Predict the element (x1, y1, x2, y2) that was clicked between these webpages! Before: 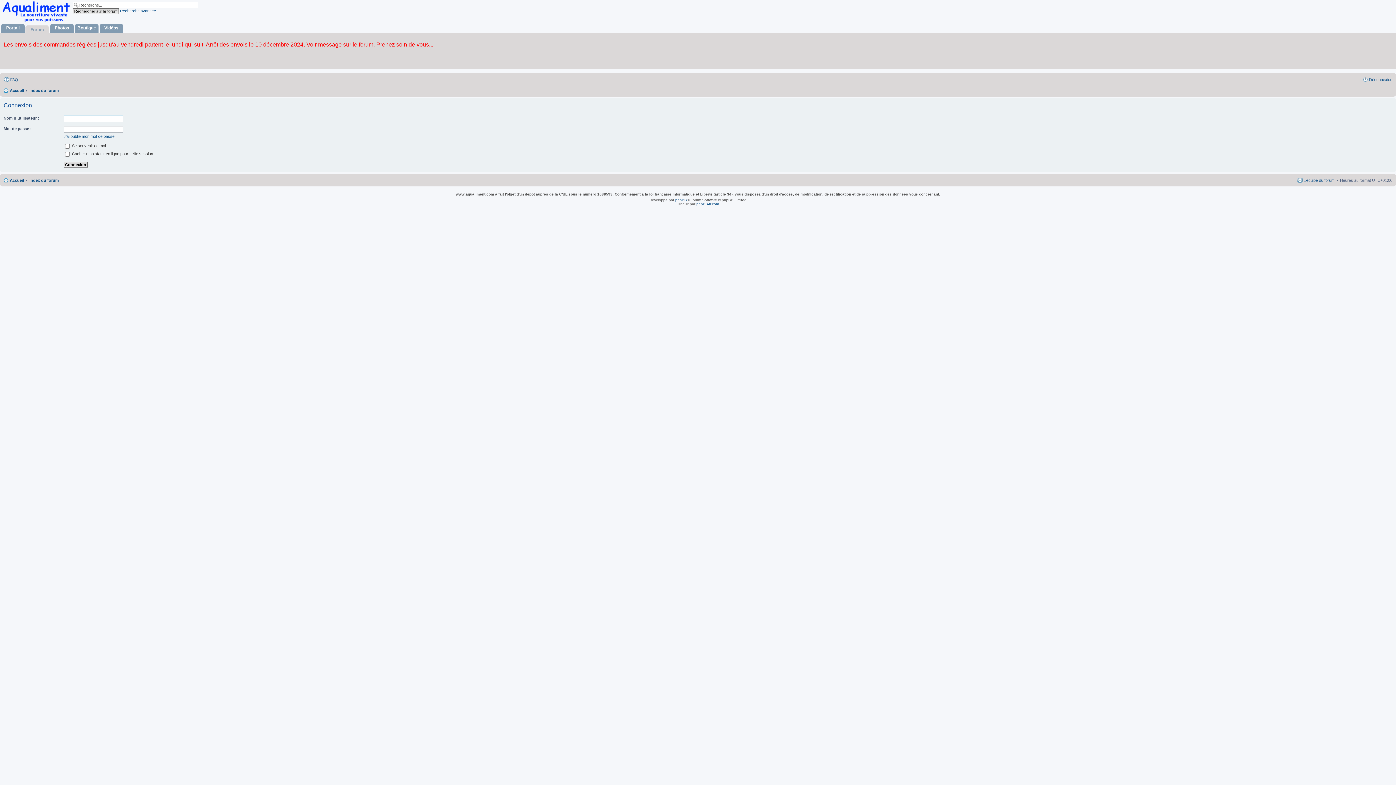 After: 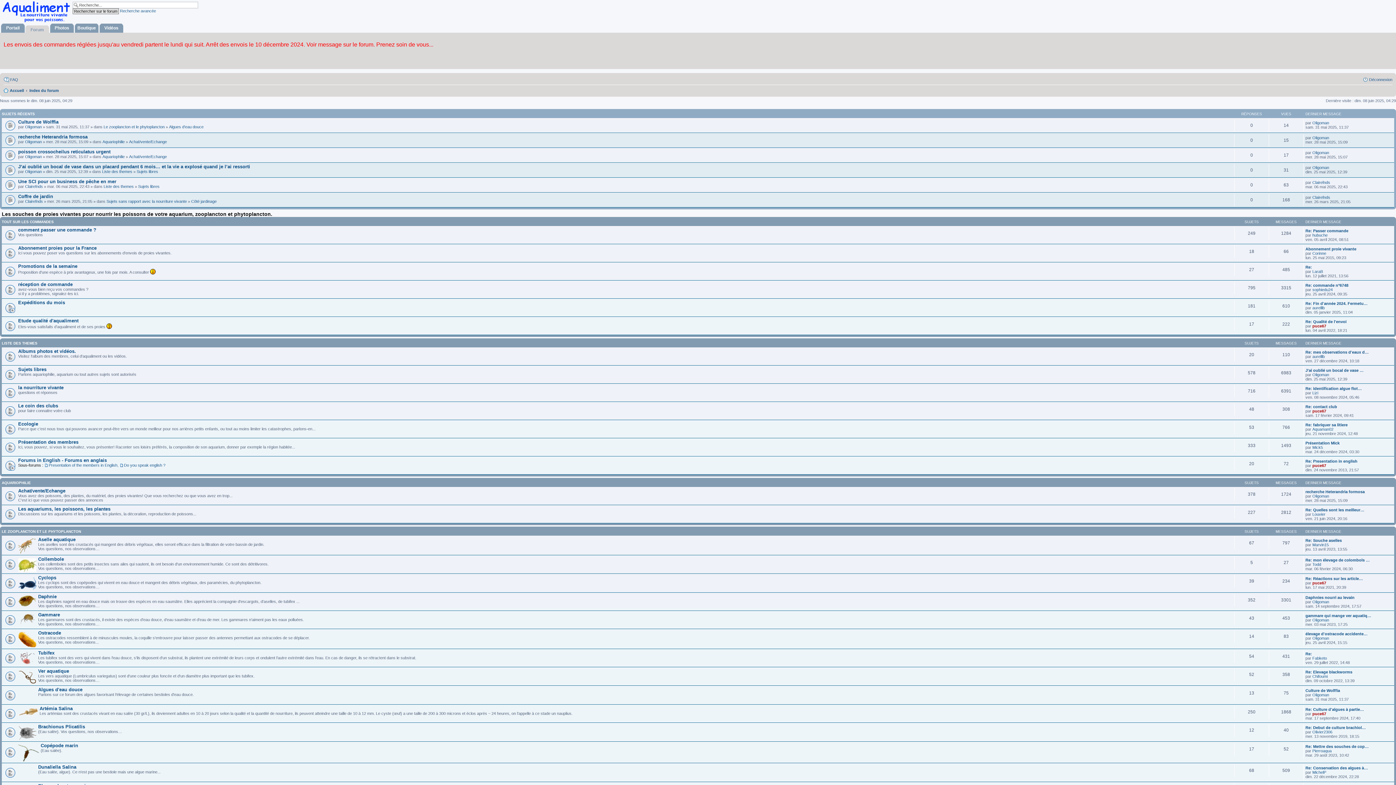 Action: label: Index du forum bbox: (29, 175, 58, 184)